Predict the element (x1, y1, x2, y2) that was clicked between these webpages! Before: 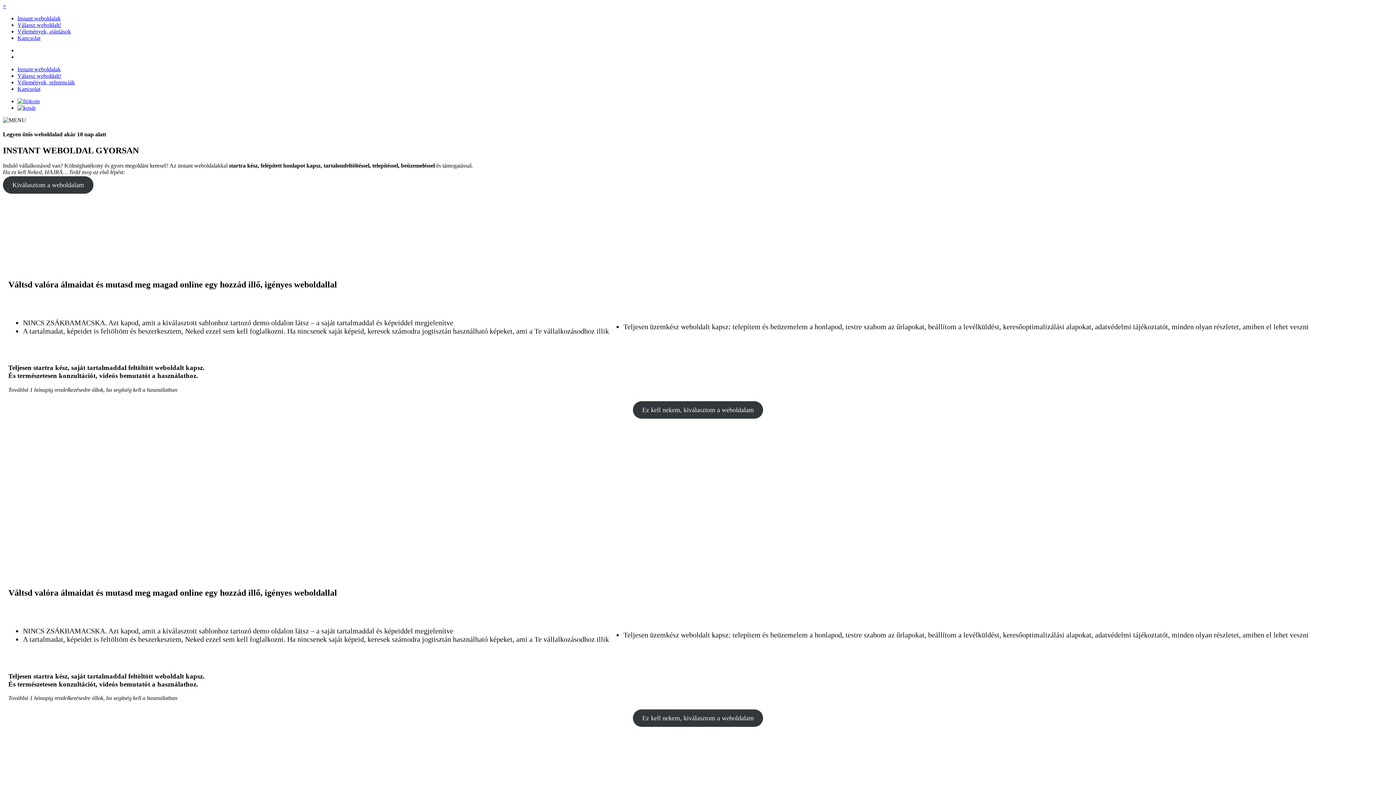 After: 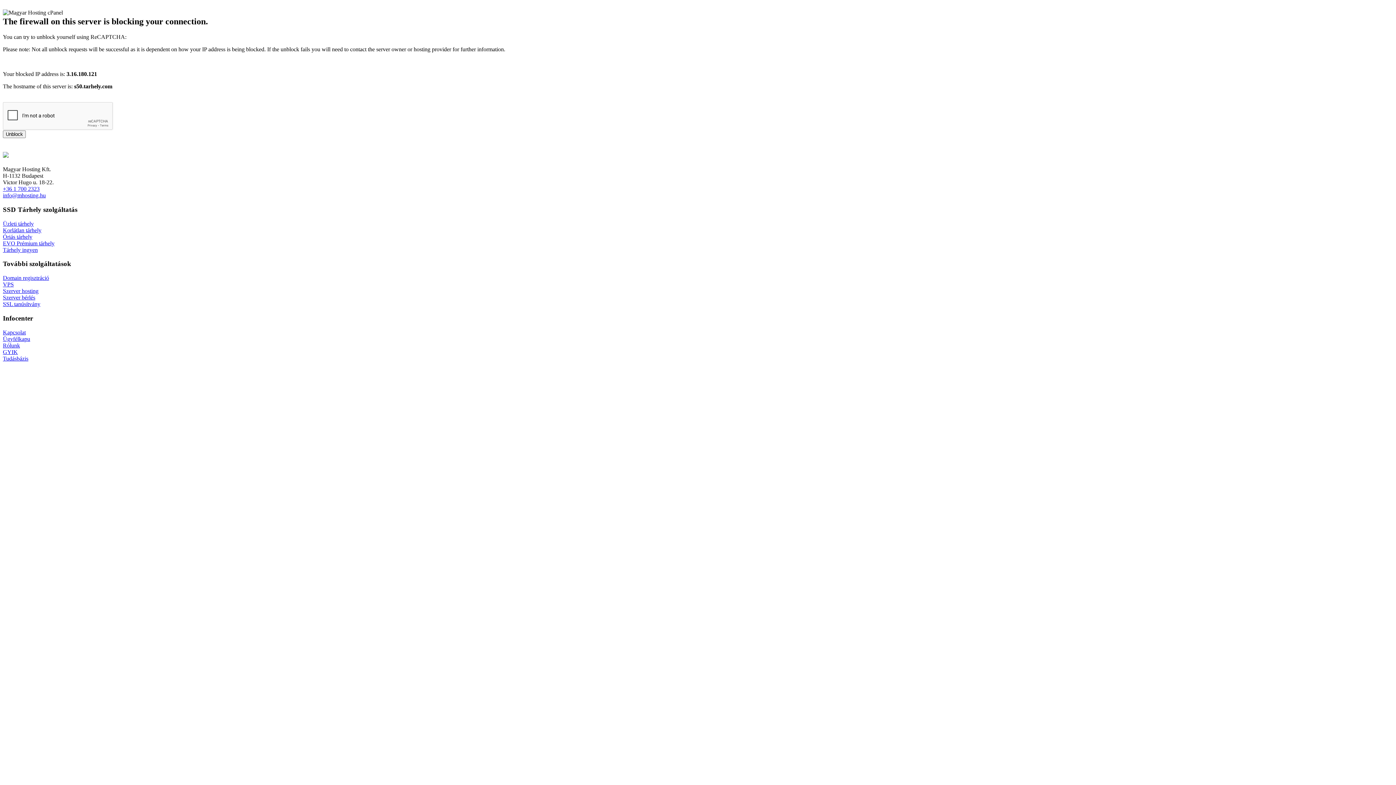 Action: label: Vélemények, referenciák bbox: (17, 79, 74, 85)